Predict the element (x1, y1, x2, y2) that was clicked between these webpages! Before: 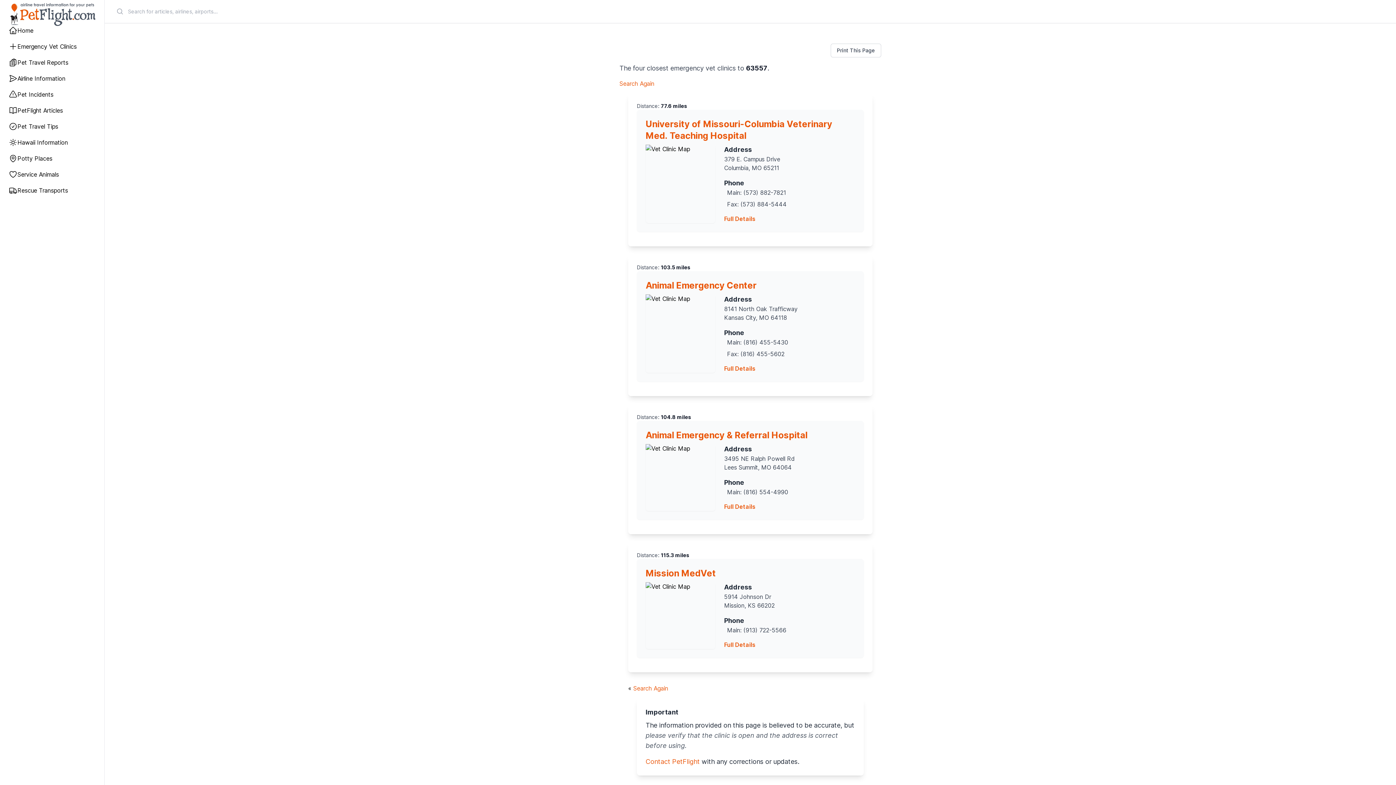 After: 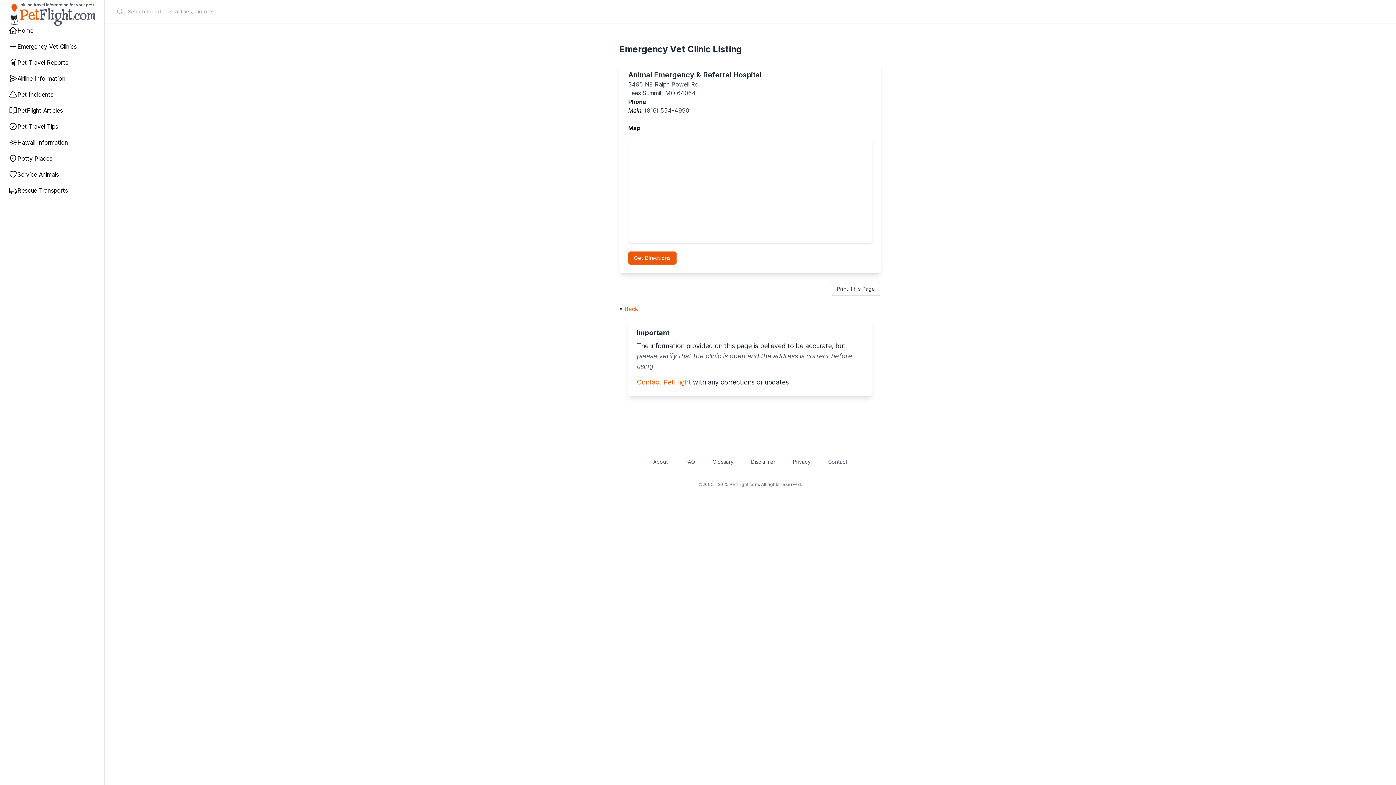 Action: bbox: (645, 444, 715, 511)